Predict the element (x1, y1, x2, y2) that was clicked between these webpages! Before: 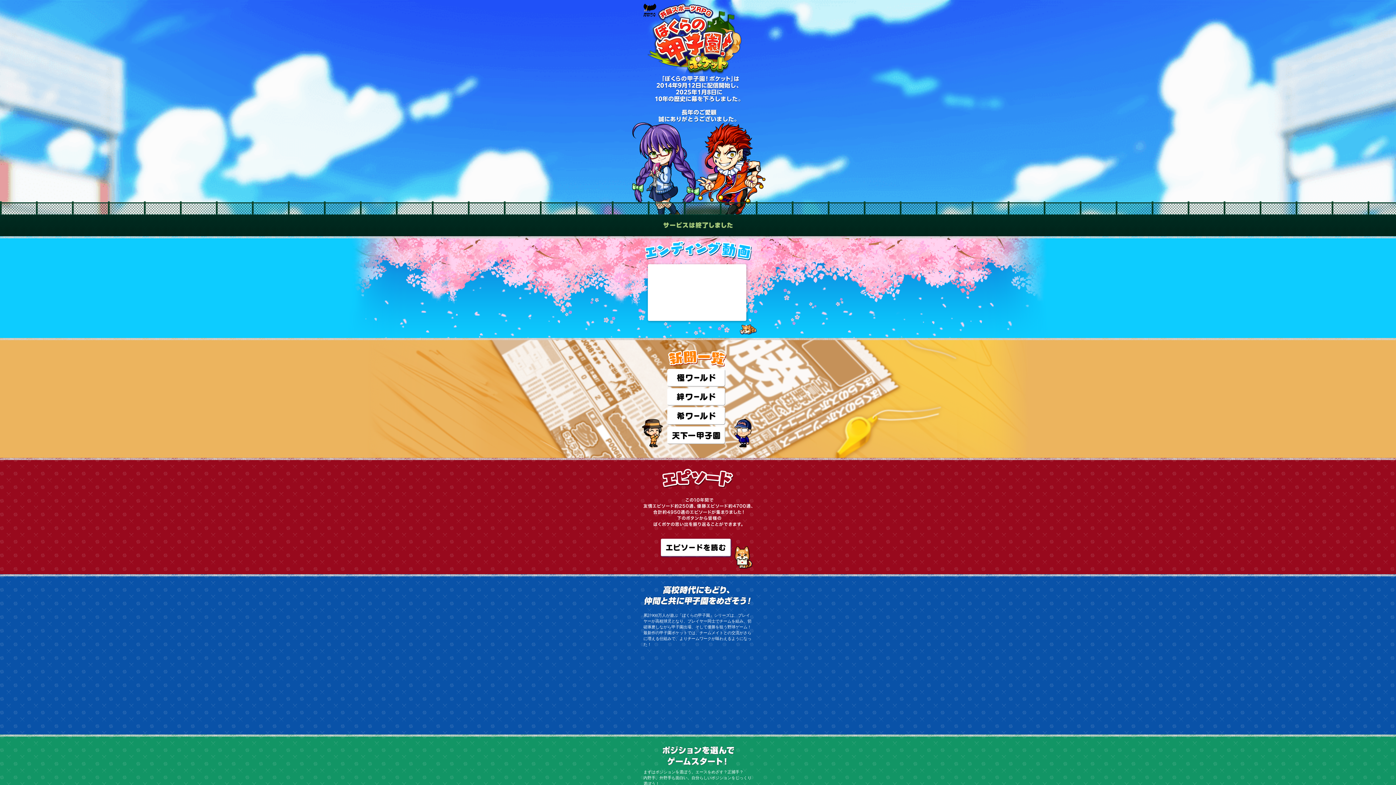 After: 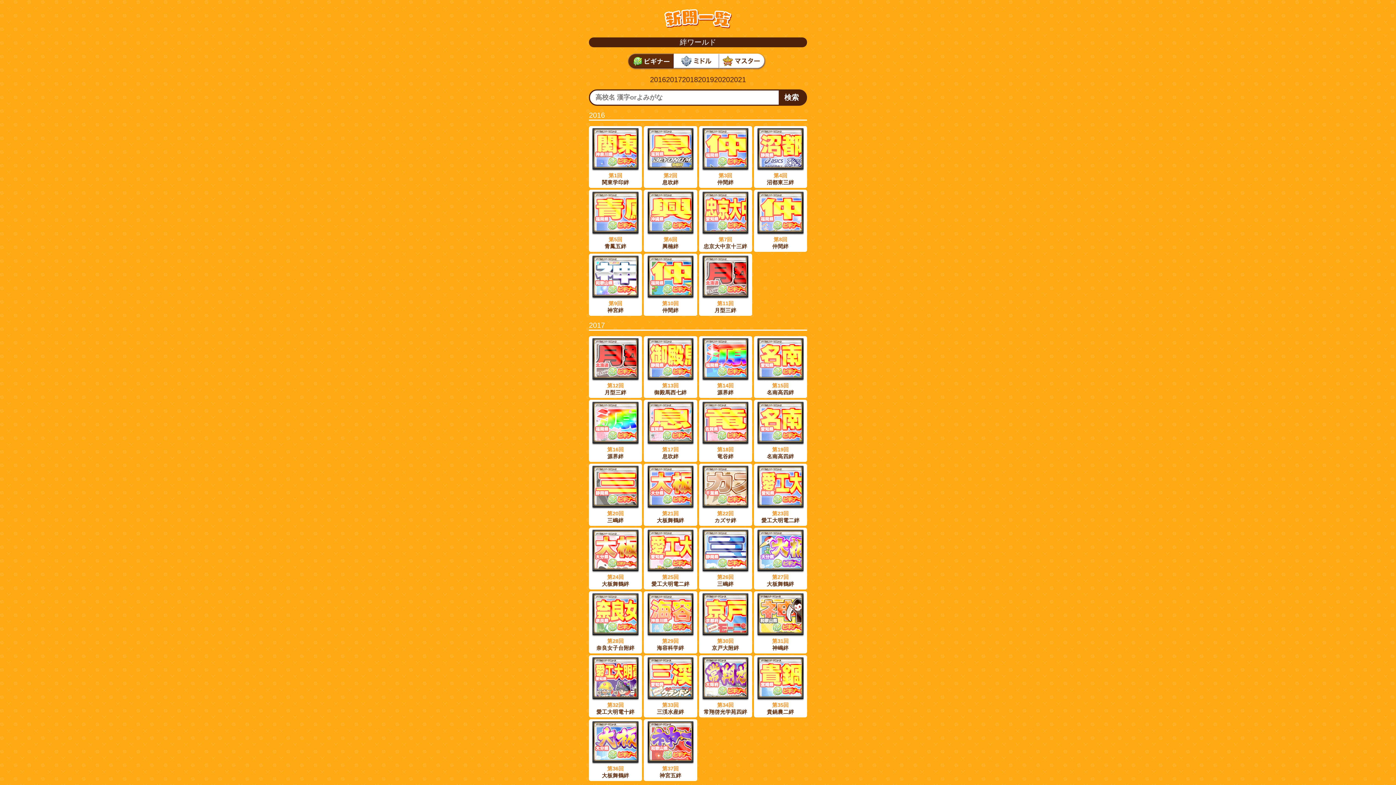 Action: bbox: (667, 400, 725, 406)